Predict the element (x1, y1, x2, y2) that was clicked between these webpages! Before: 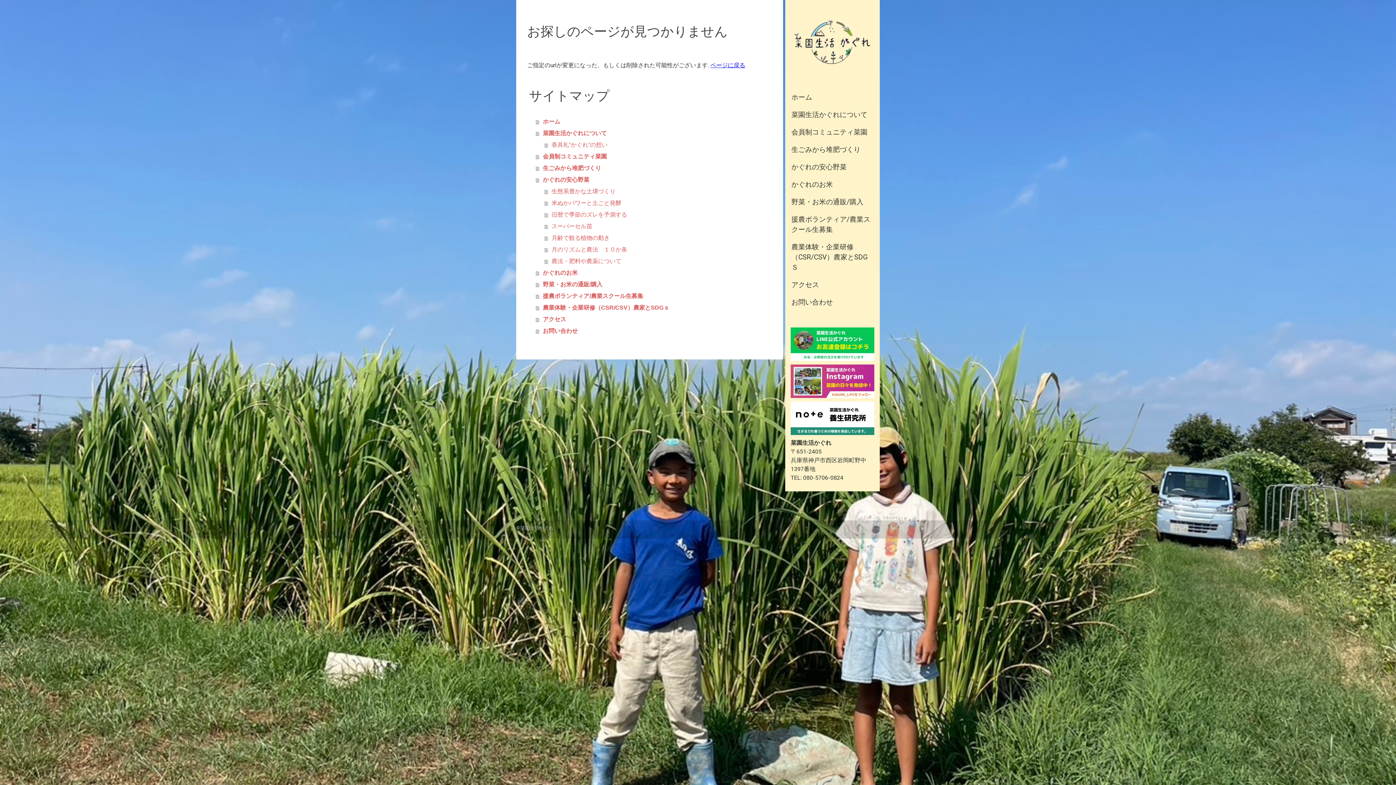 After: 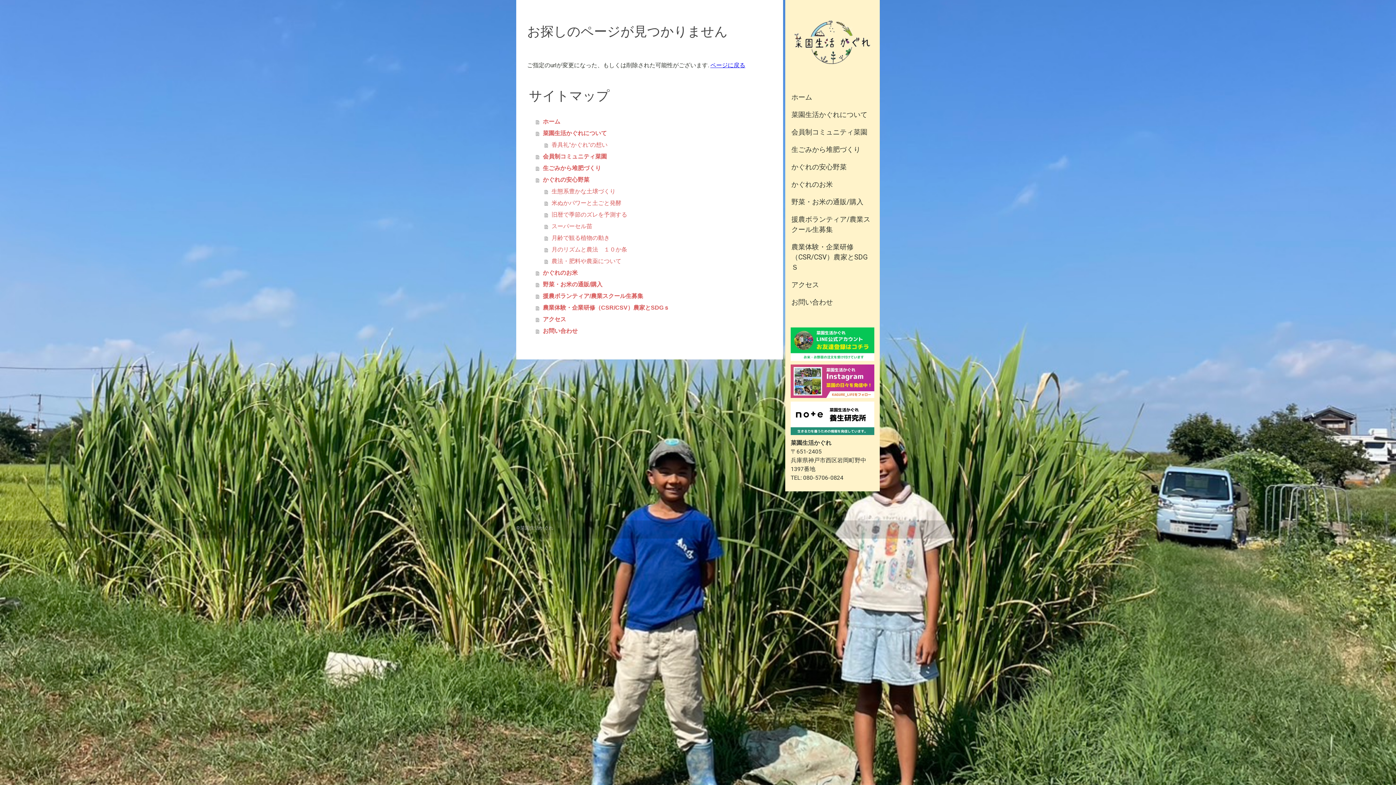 Action: bbox: (790, 365, 874, 372)